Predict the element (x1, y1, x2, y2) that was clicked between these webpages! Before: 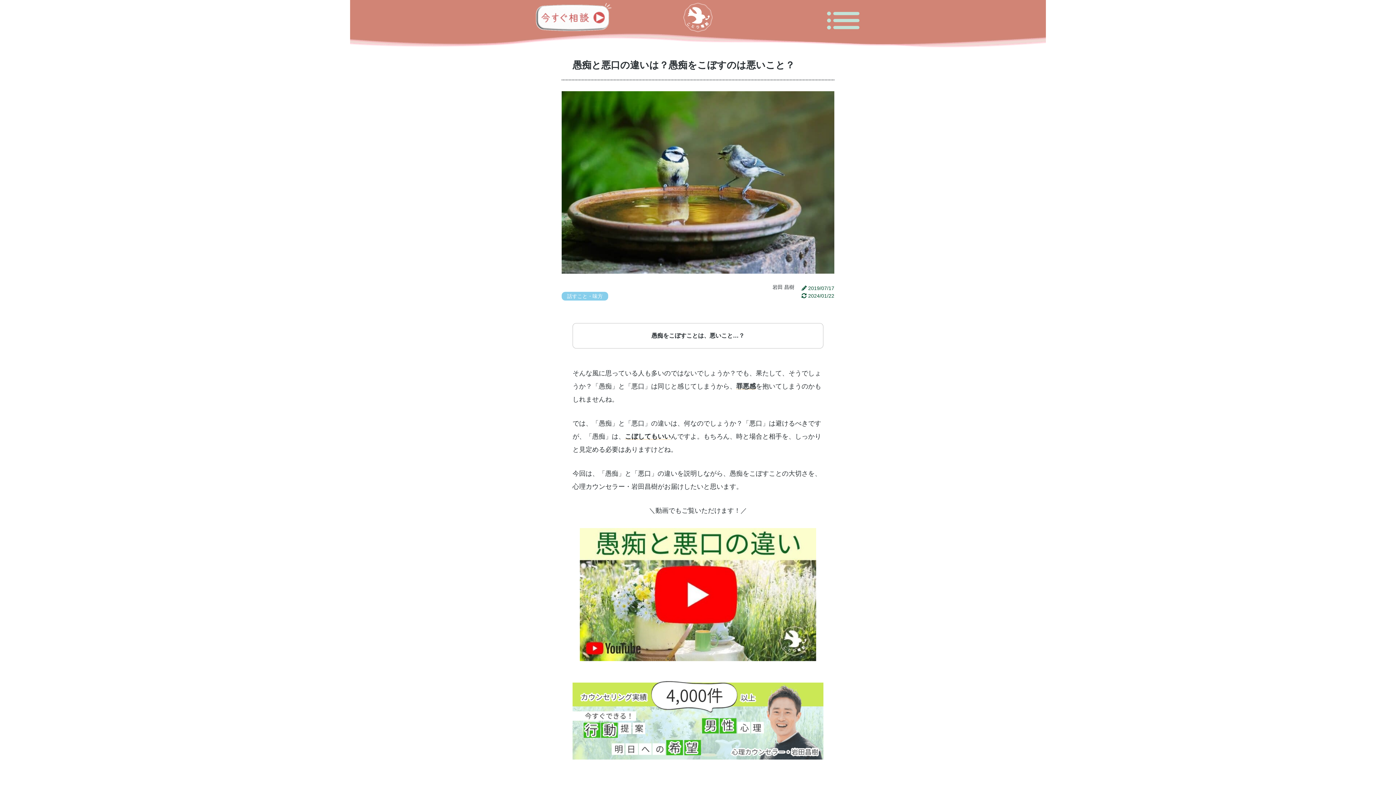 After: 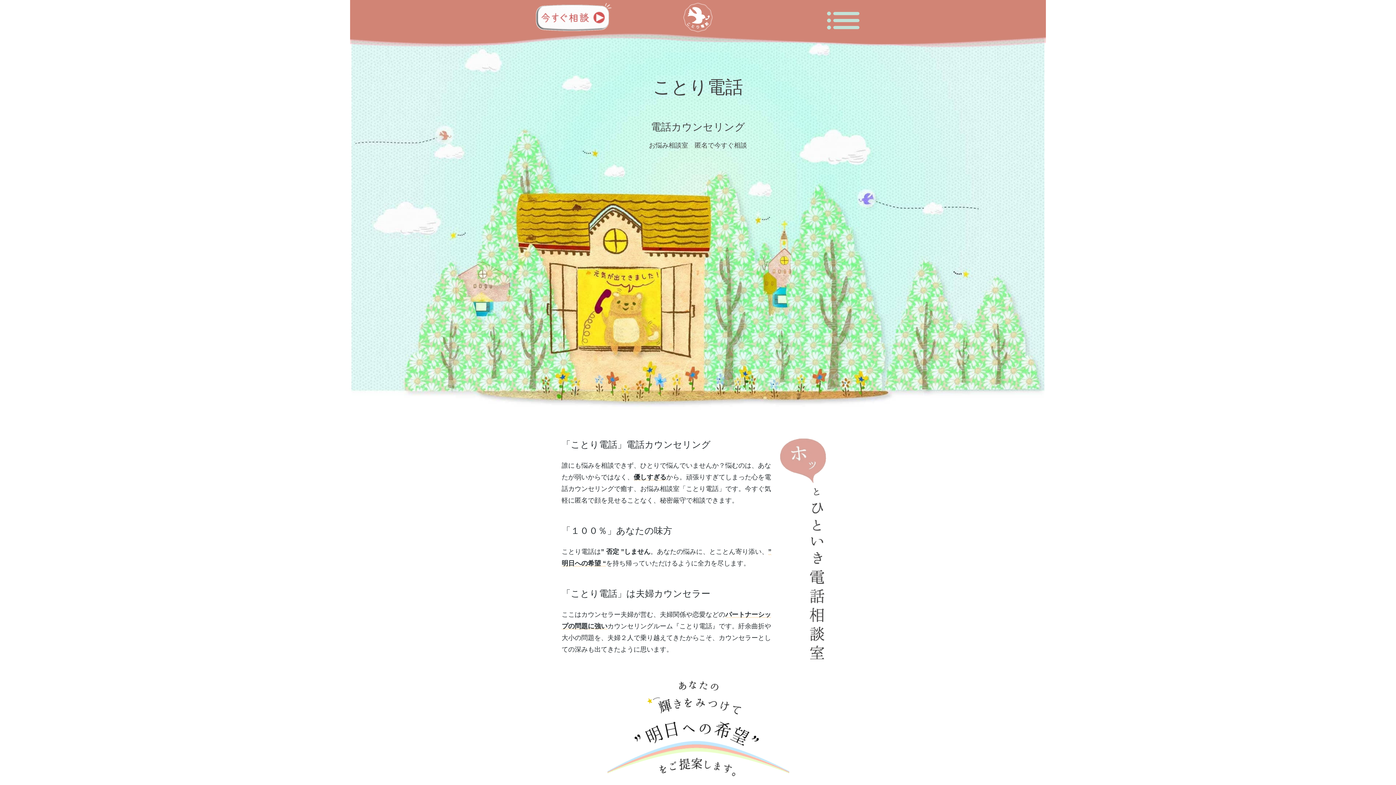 Action: bbox: (683, 2, 712, 32)